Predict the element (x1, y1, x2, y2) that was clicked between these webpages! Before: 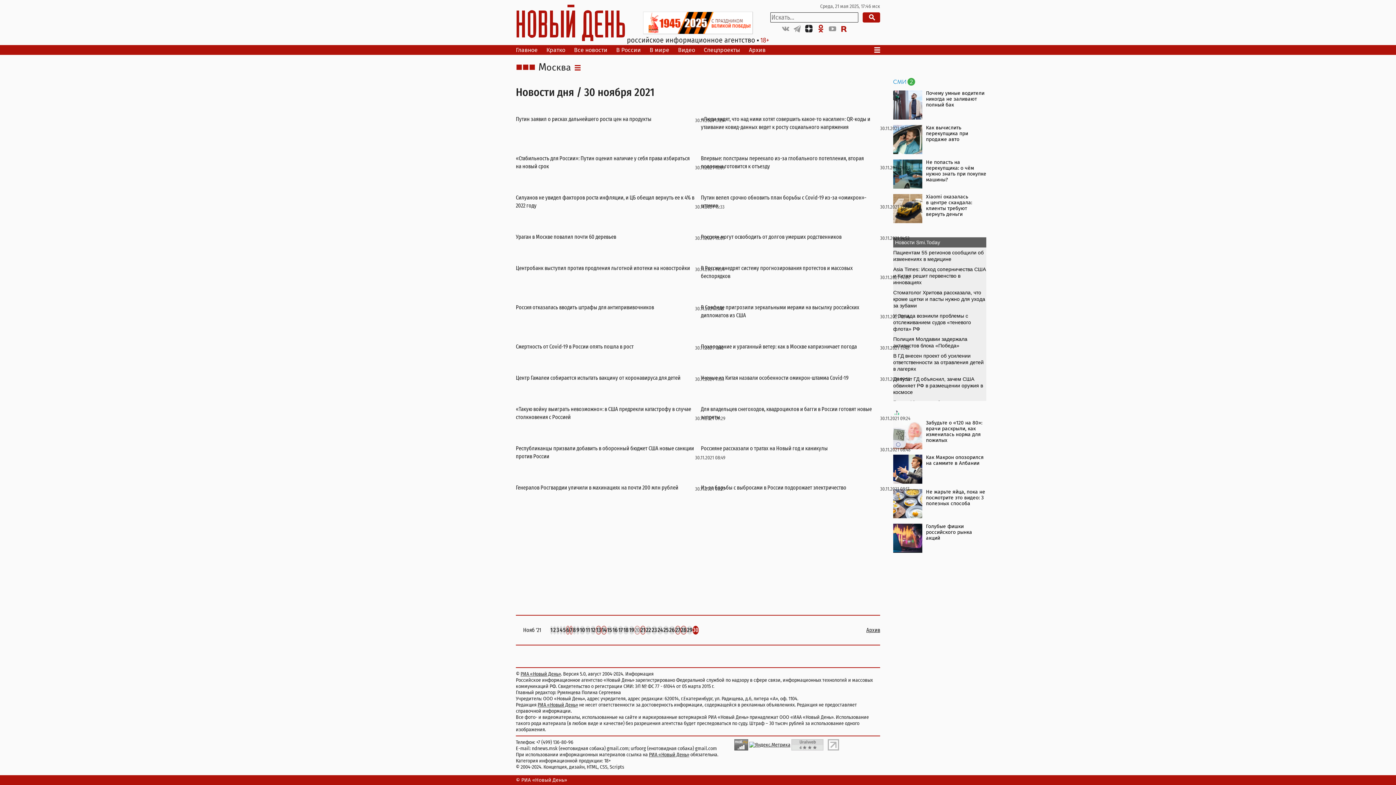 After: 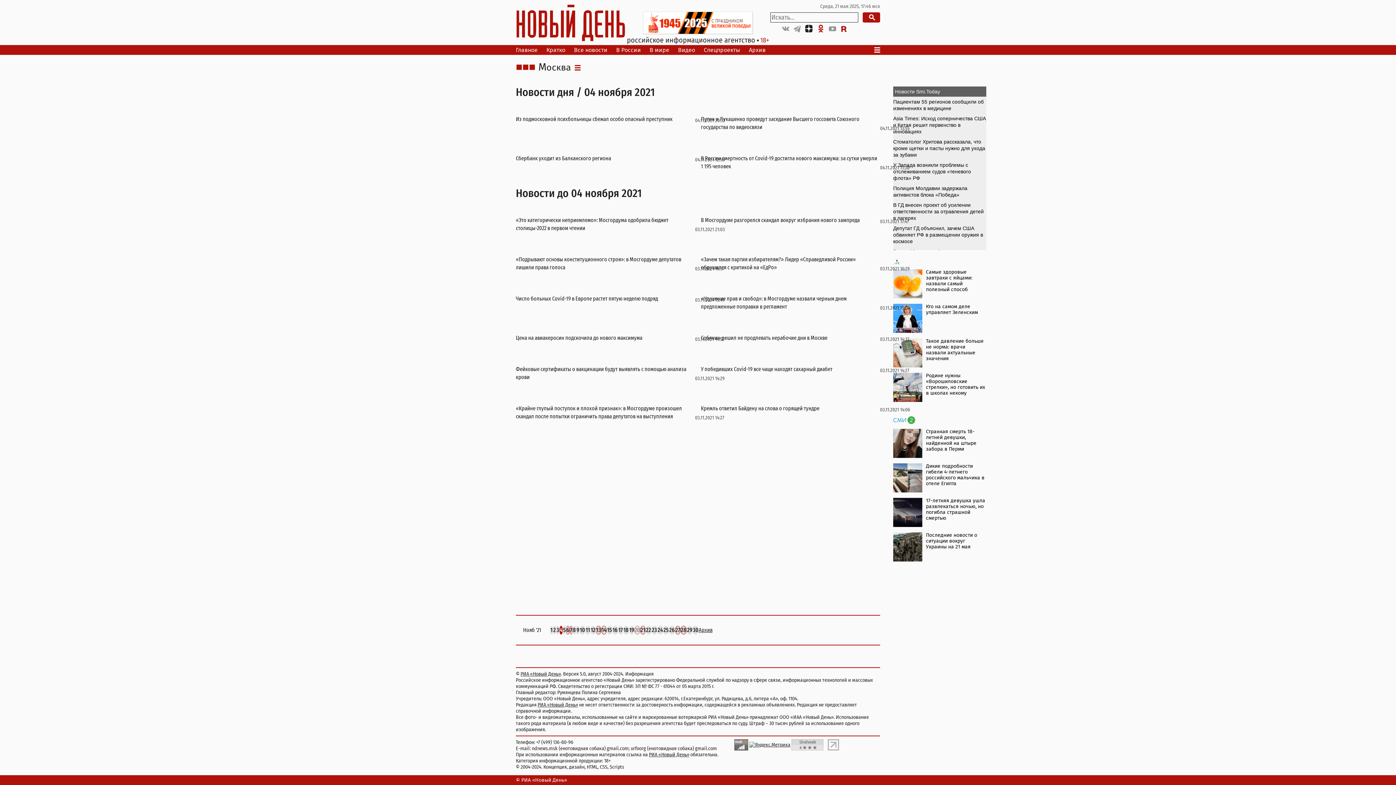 Action: label: 4 bbox: (559, 626, 562, 633)